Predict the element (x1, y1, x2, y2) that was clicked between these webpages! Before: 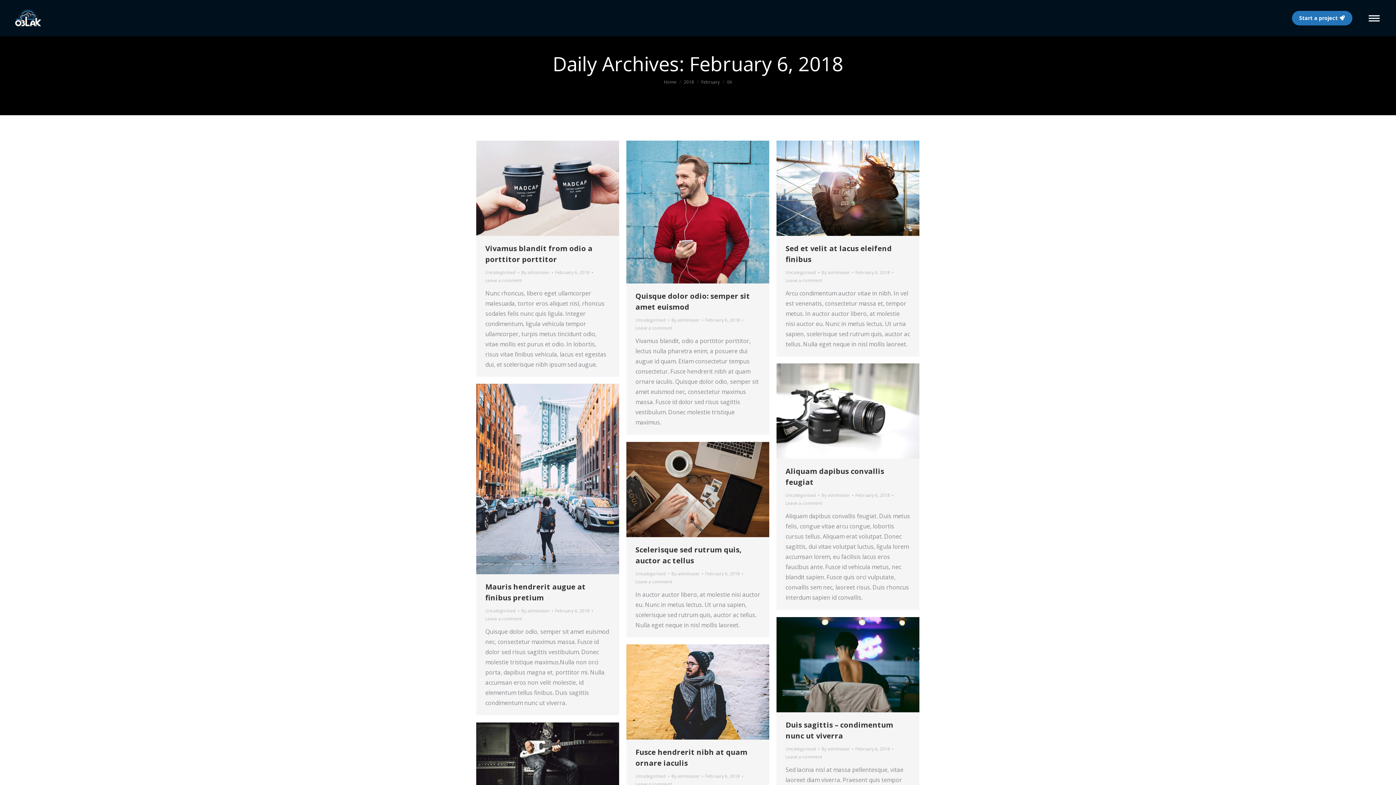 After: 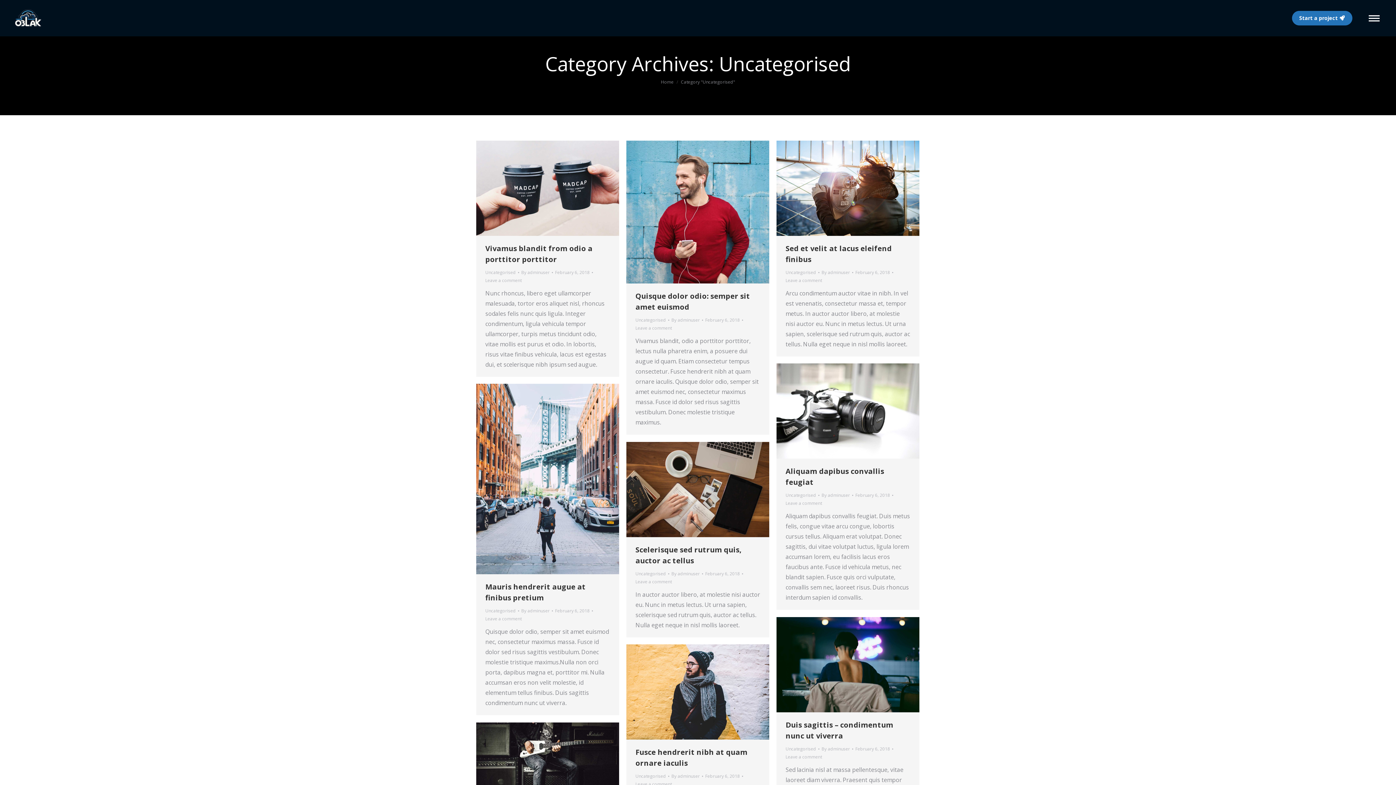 Action: bbox: (485, 608, 516, 614) label: Uncategorised